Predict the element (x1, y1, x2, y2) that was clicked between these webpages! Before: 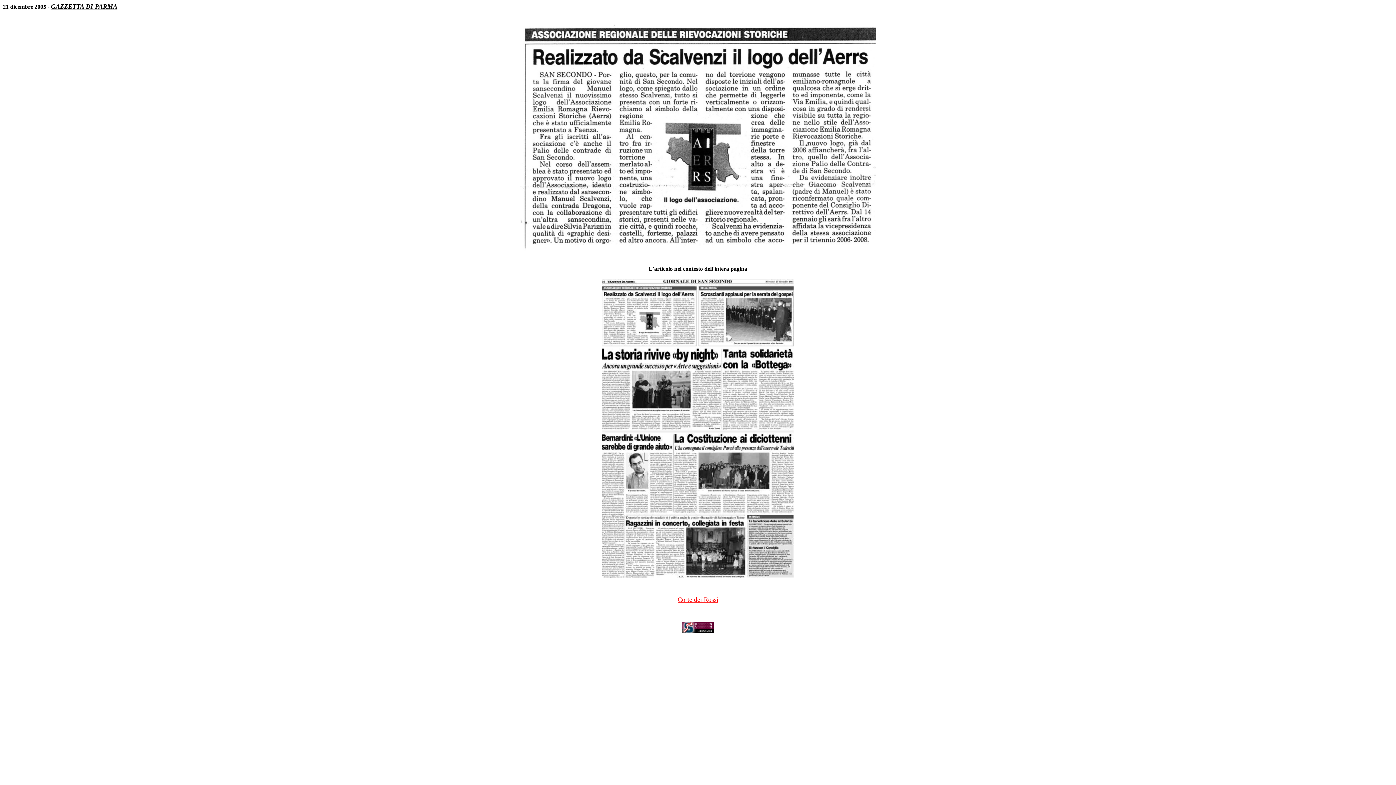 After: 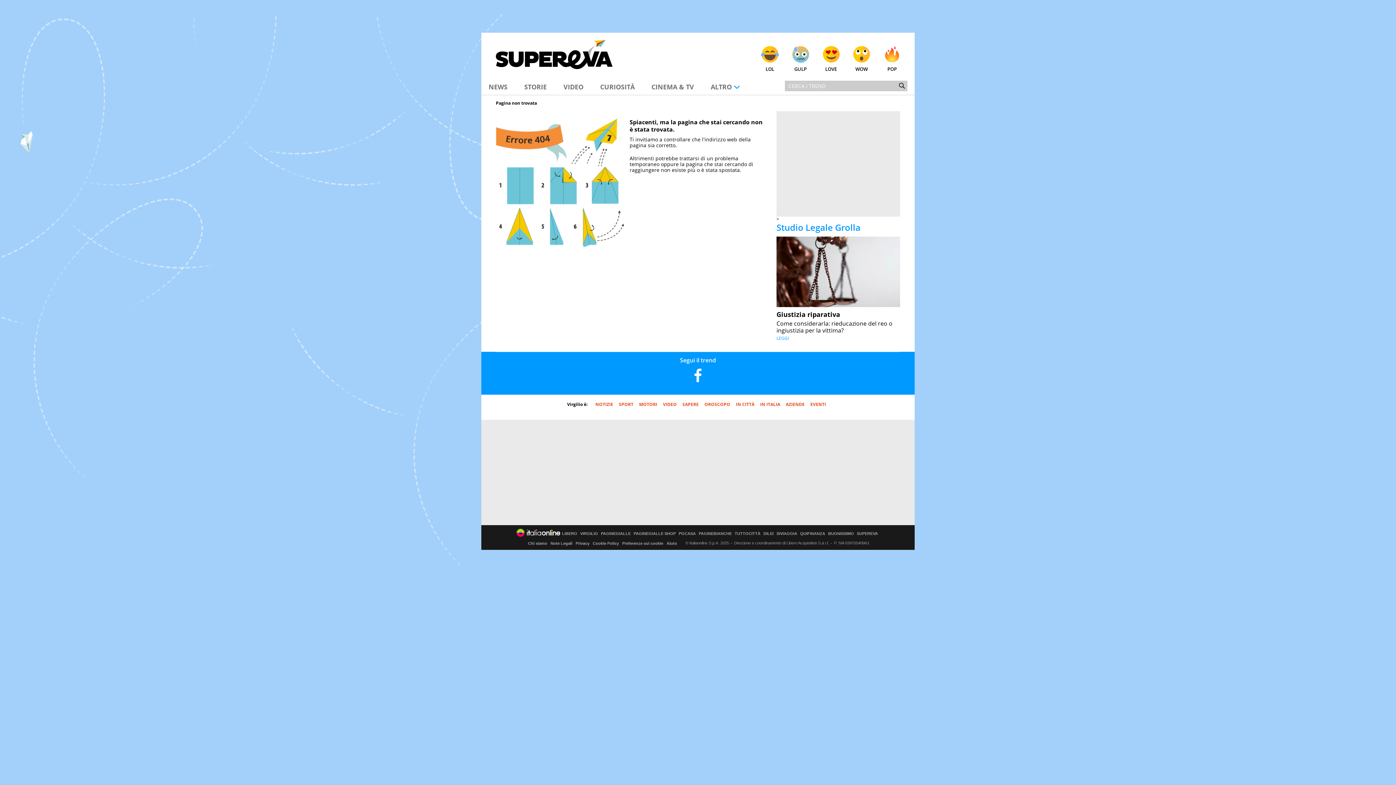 Action: bbox: (677, 596, 718, 603) label: Corte dei Rossi